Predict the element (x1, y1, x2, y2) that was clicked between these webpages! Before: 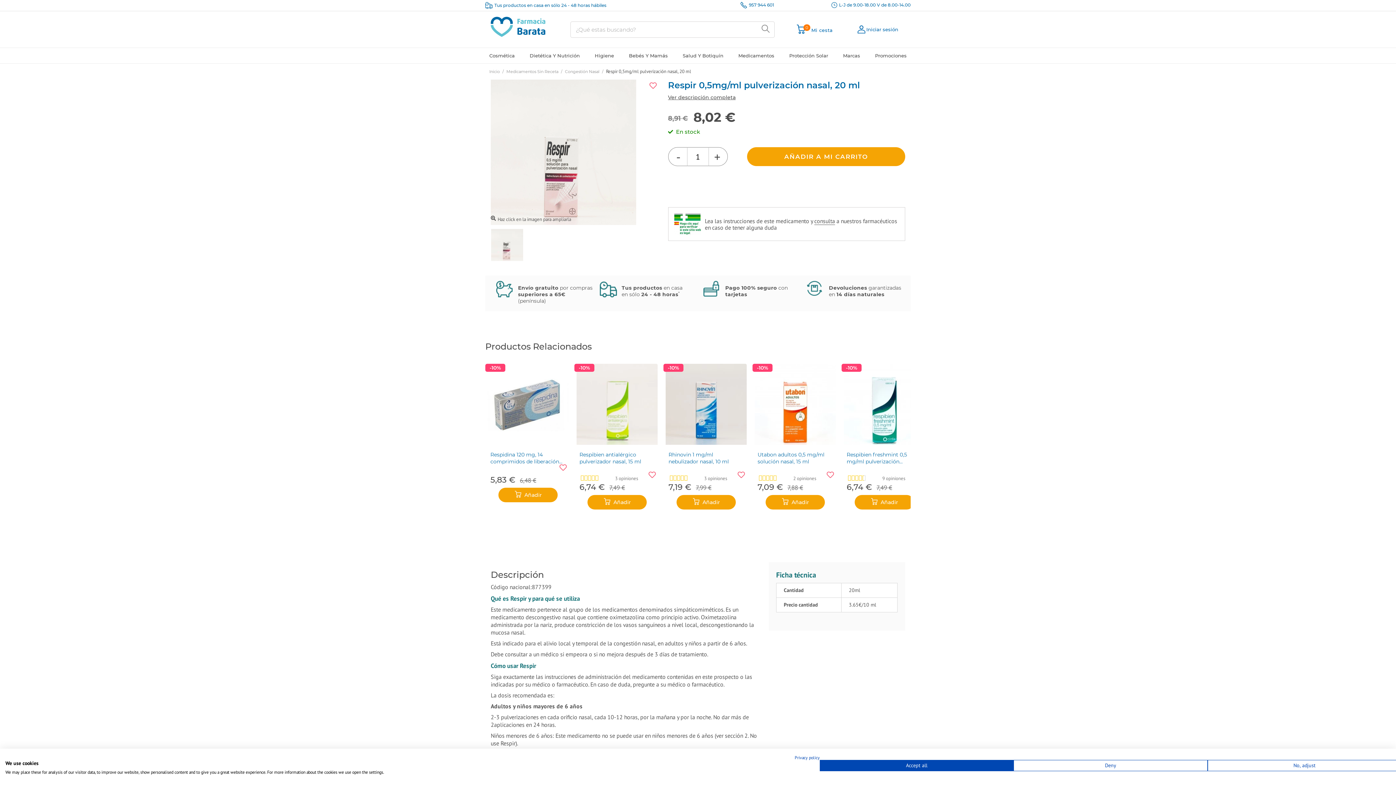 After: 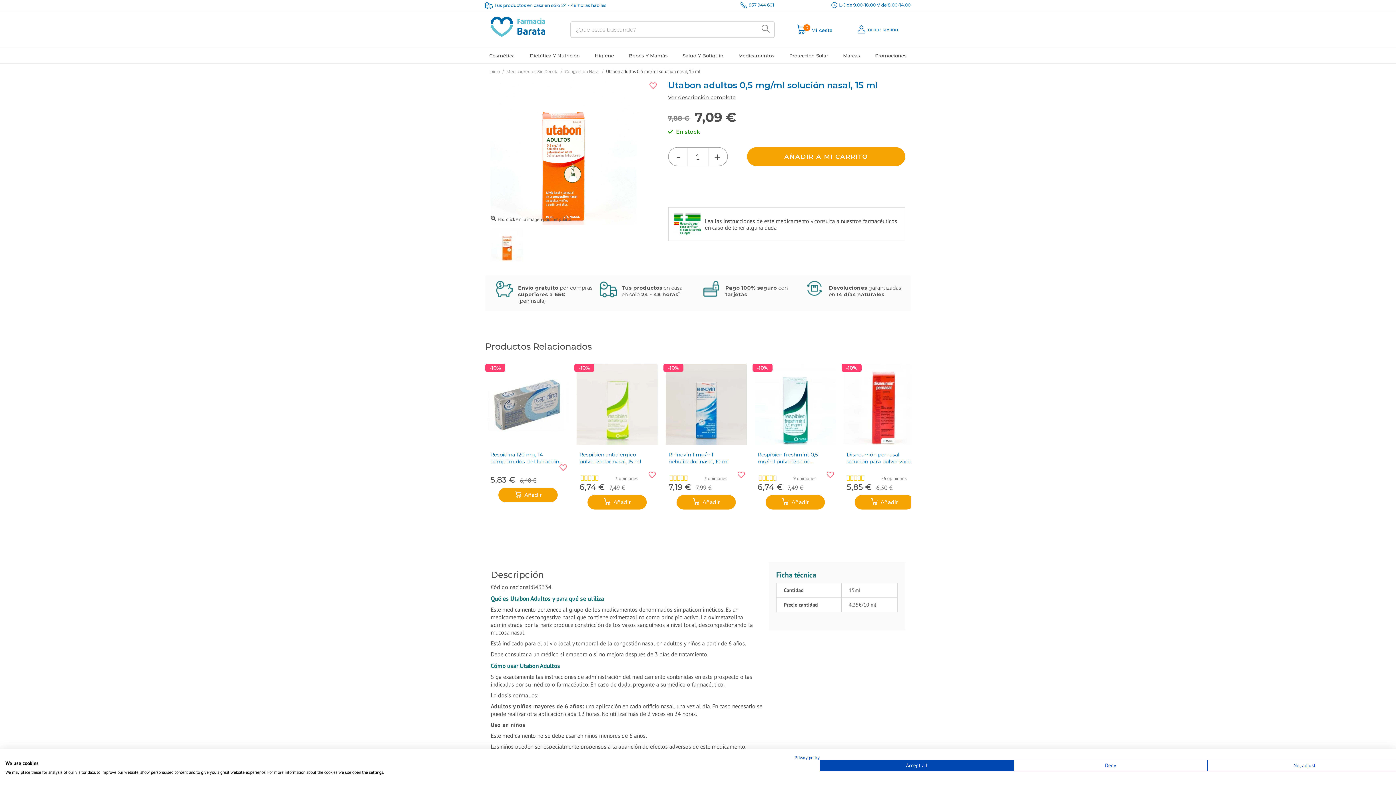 Action: bbox: (754, 451, 836, 472) label: Utabon adultos 0,5 mg/ml solución nasal, 15 ml